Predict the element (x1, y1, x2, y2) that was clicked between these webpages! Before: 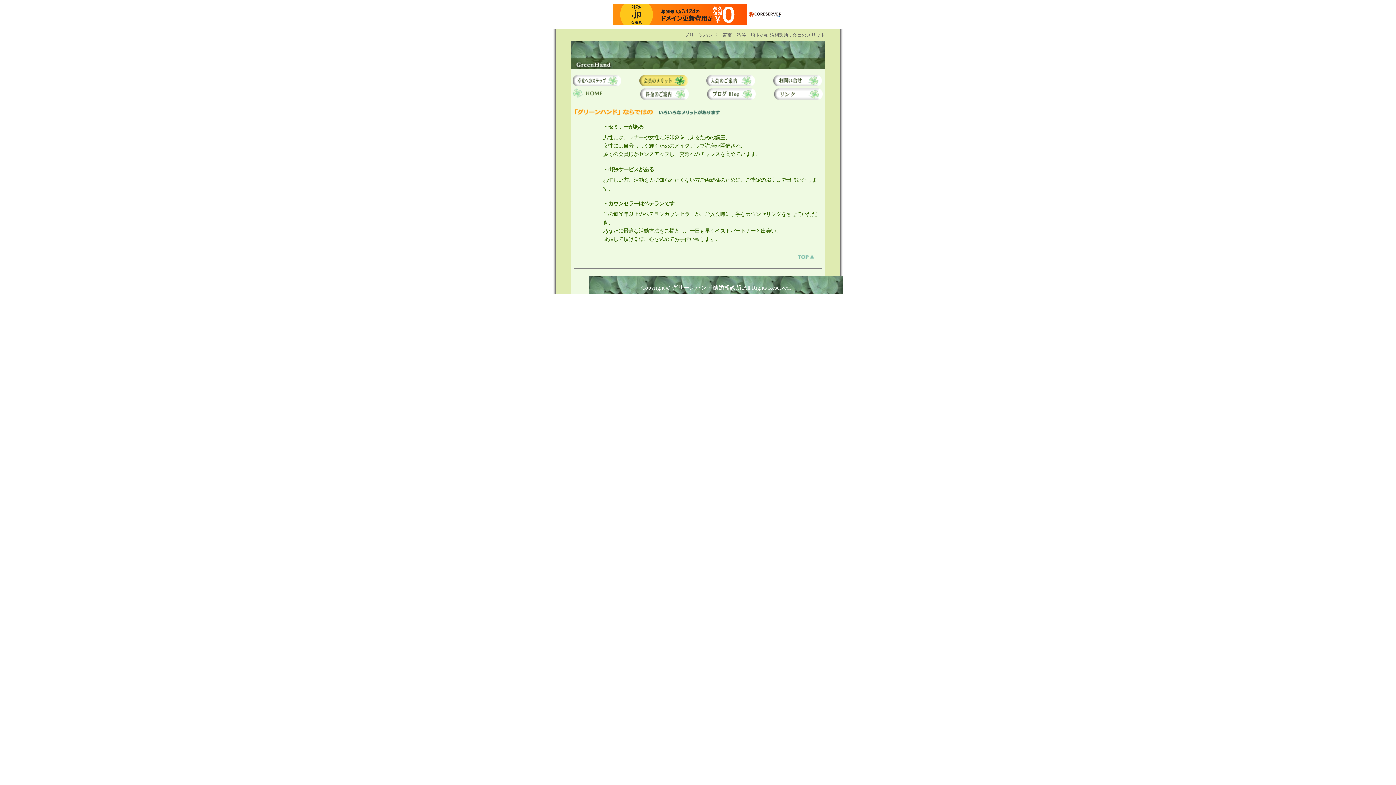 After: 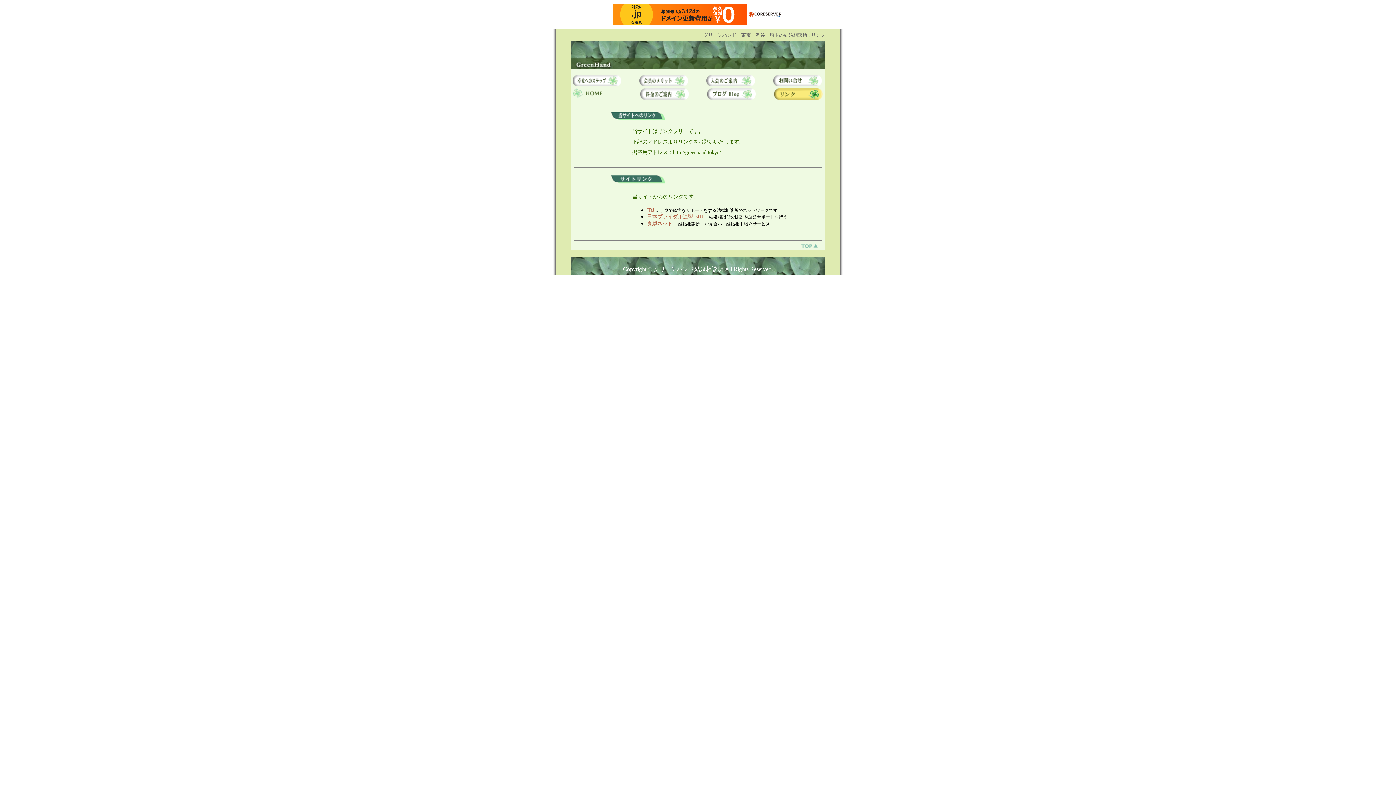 Action: bbox: (774, 95, 822, 101)